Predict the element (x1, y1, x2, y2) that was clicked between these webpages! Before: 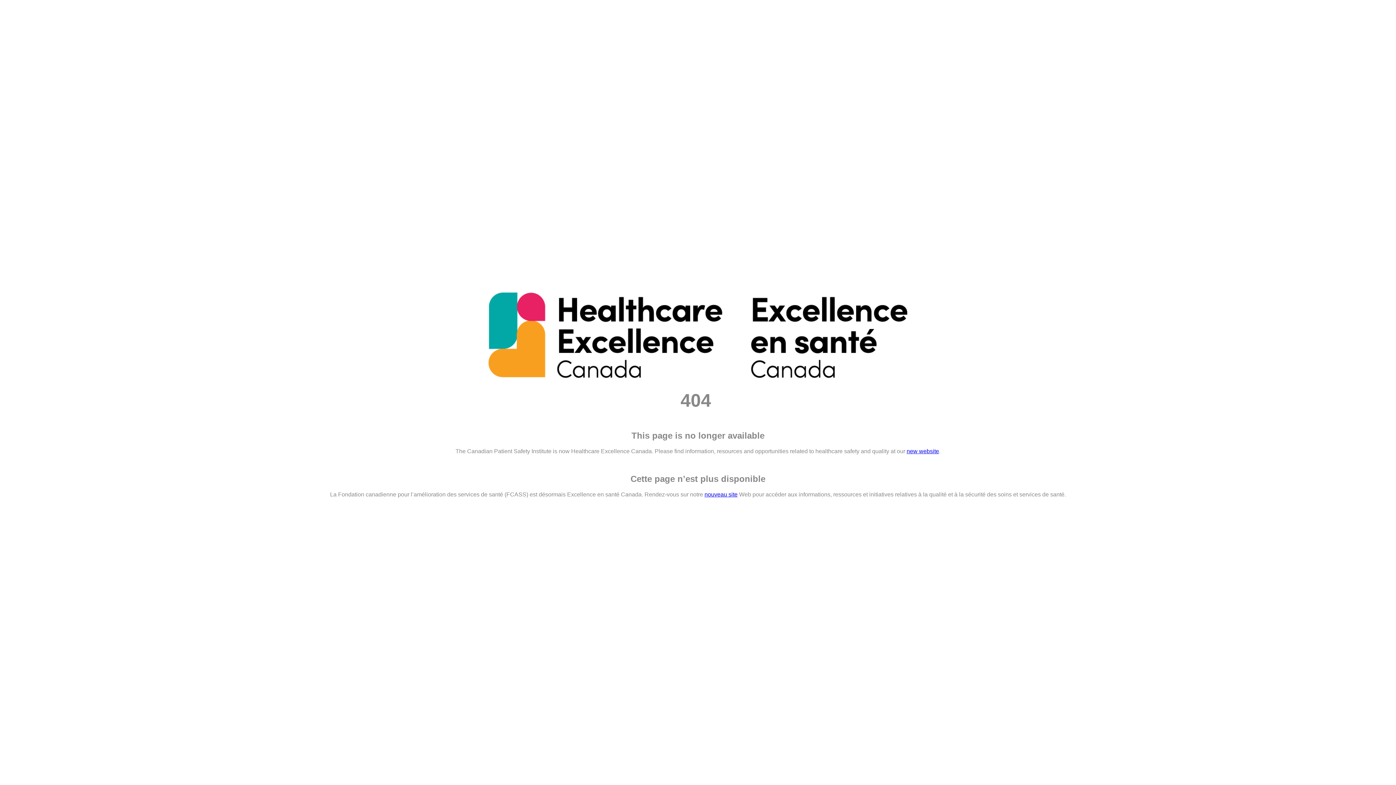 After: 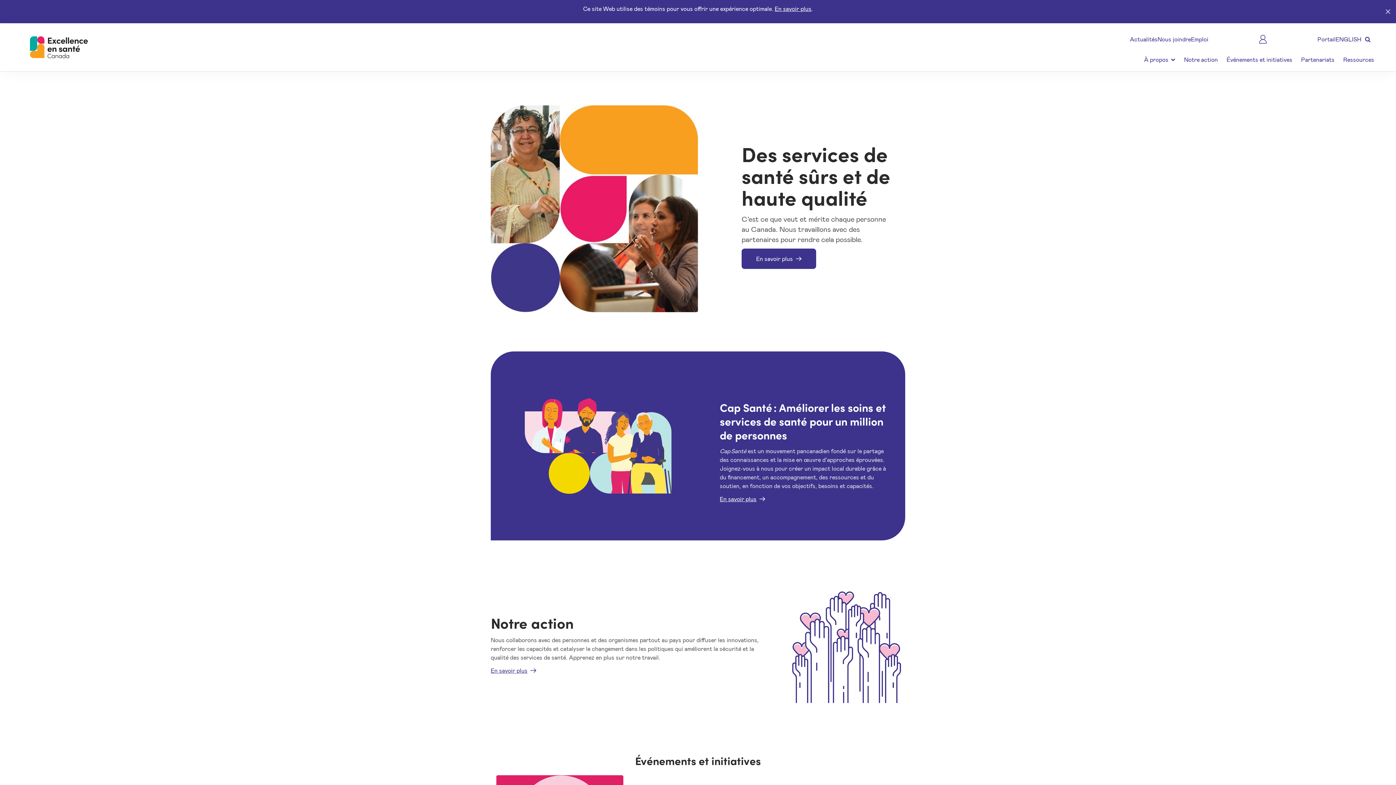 Action: label: nouveau site bbox: (704, 491, 737, 497)